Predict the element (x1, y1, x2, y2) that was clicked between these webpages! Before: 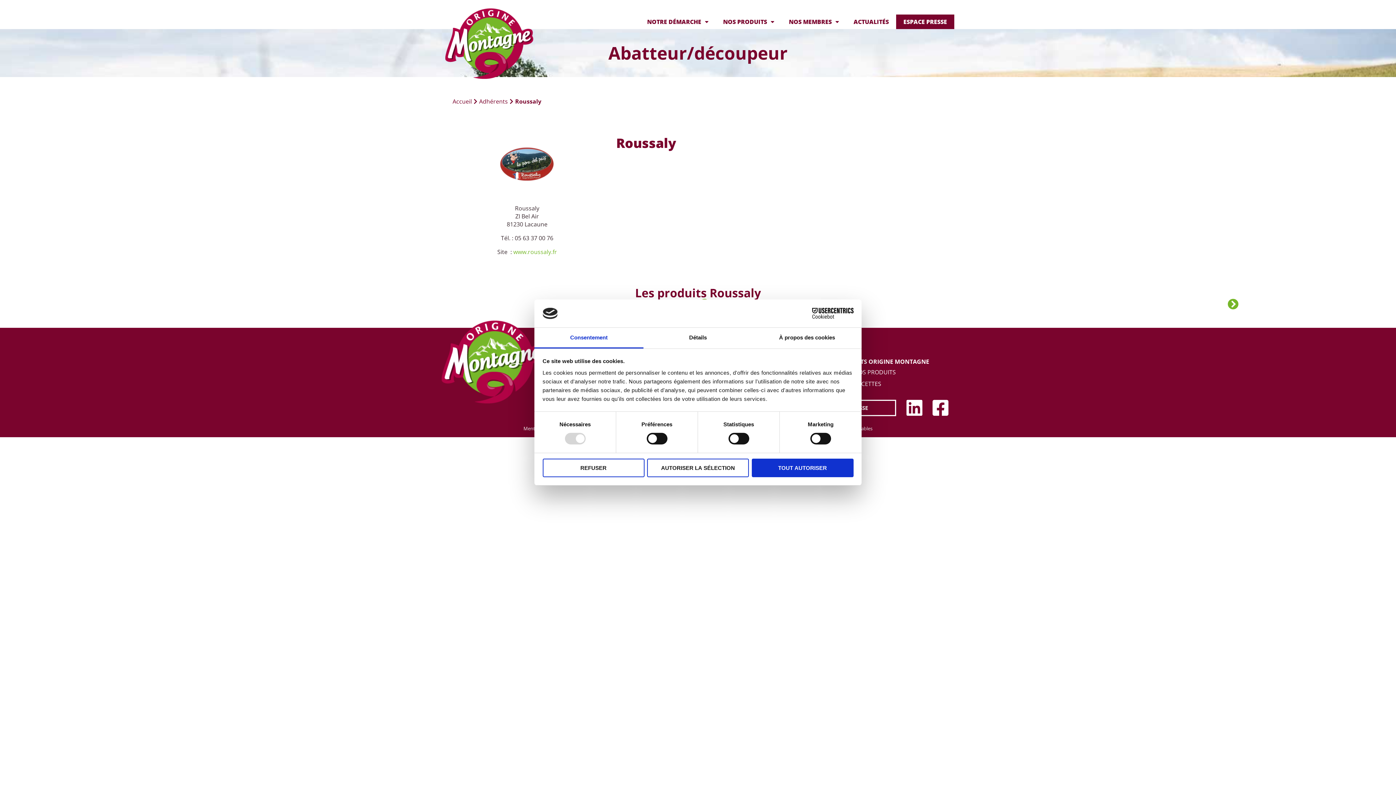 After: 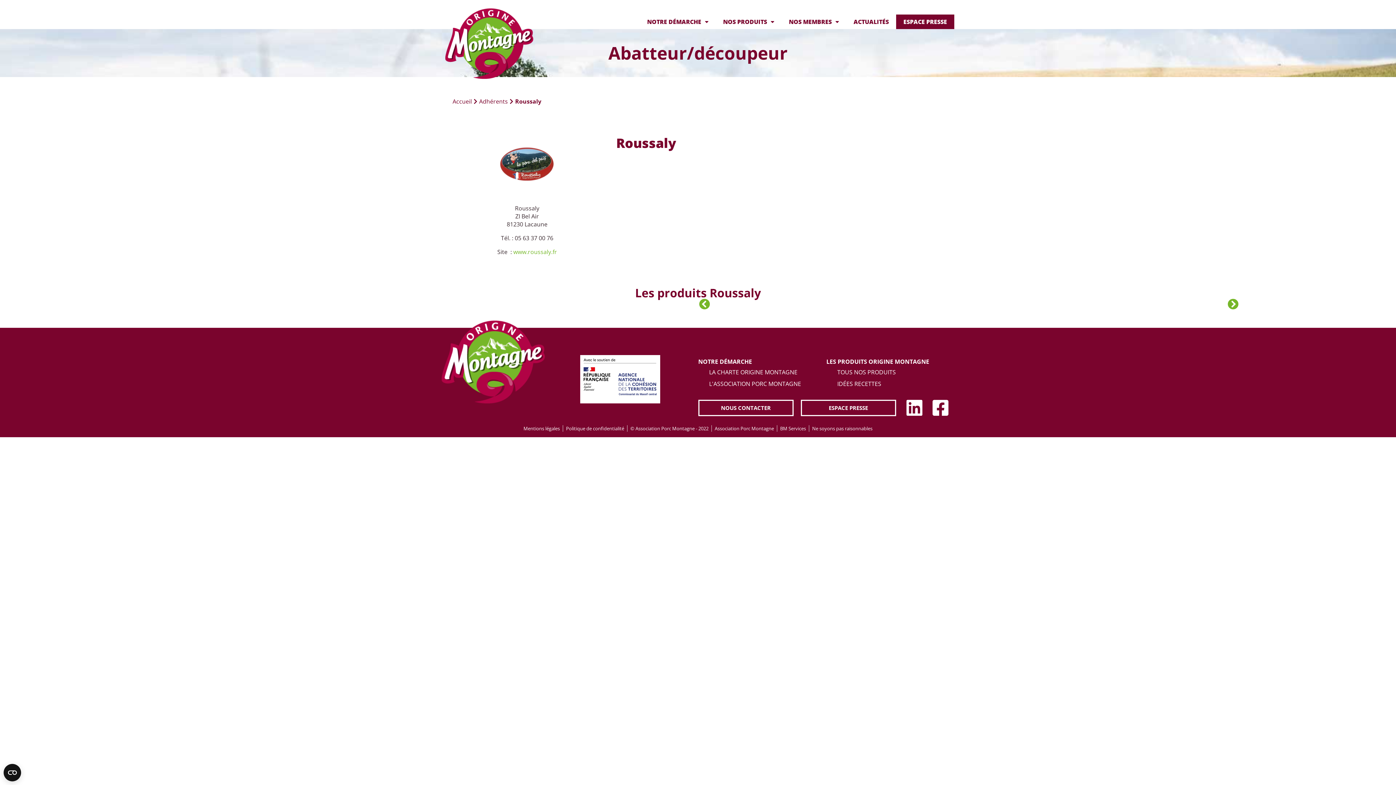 Action: label: AUTORISER LA SÉLECTION bbox: (647, 458, 749, 477)